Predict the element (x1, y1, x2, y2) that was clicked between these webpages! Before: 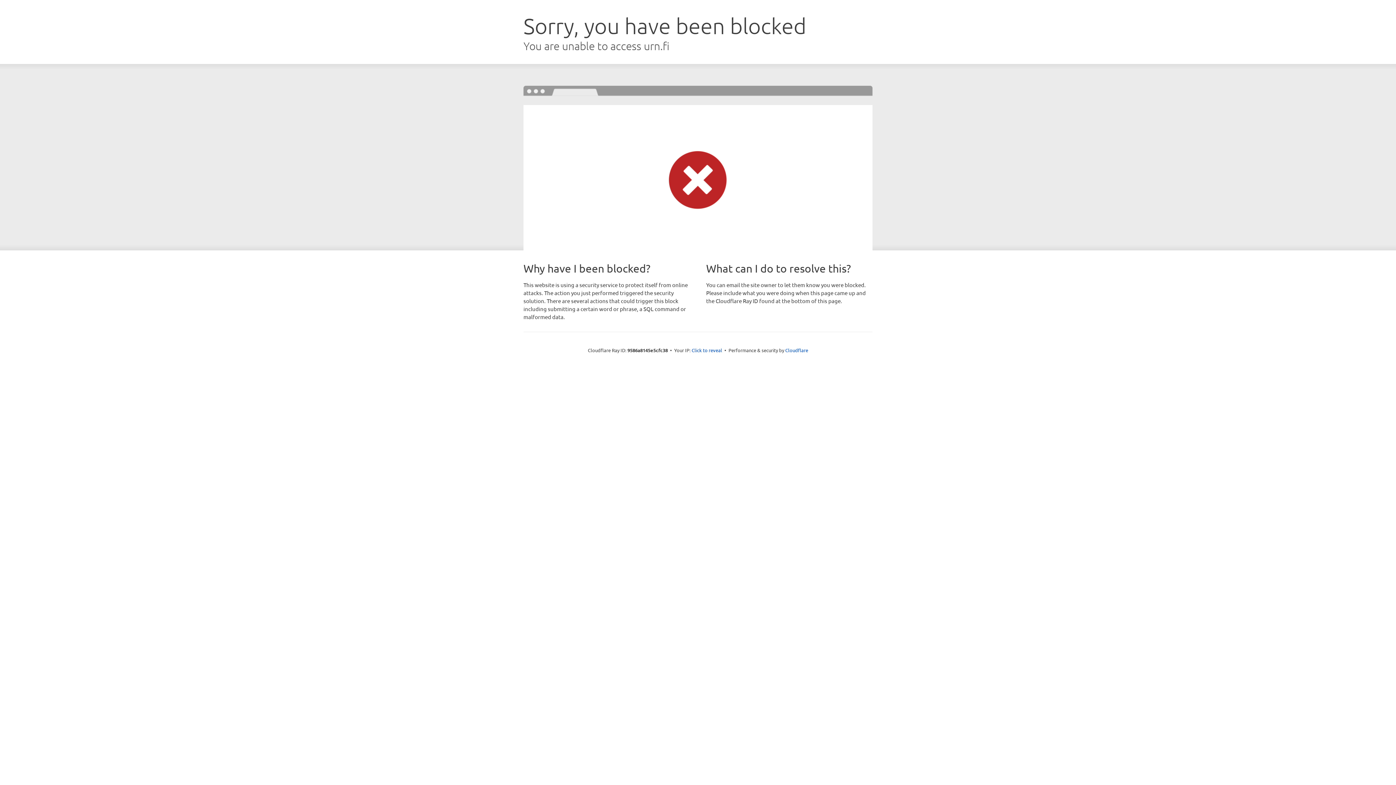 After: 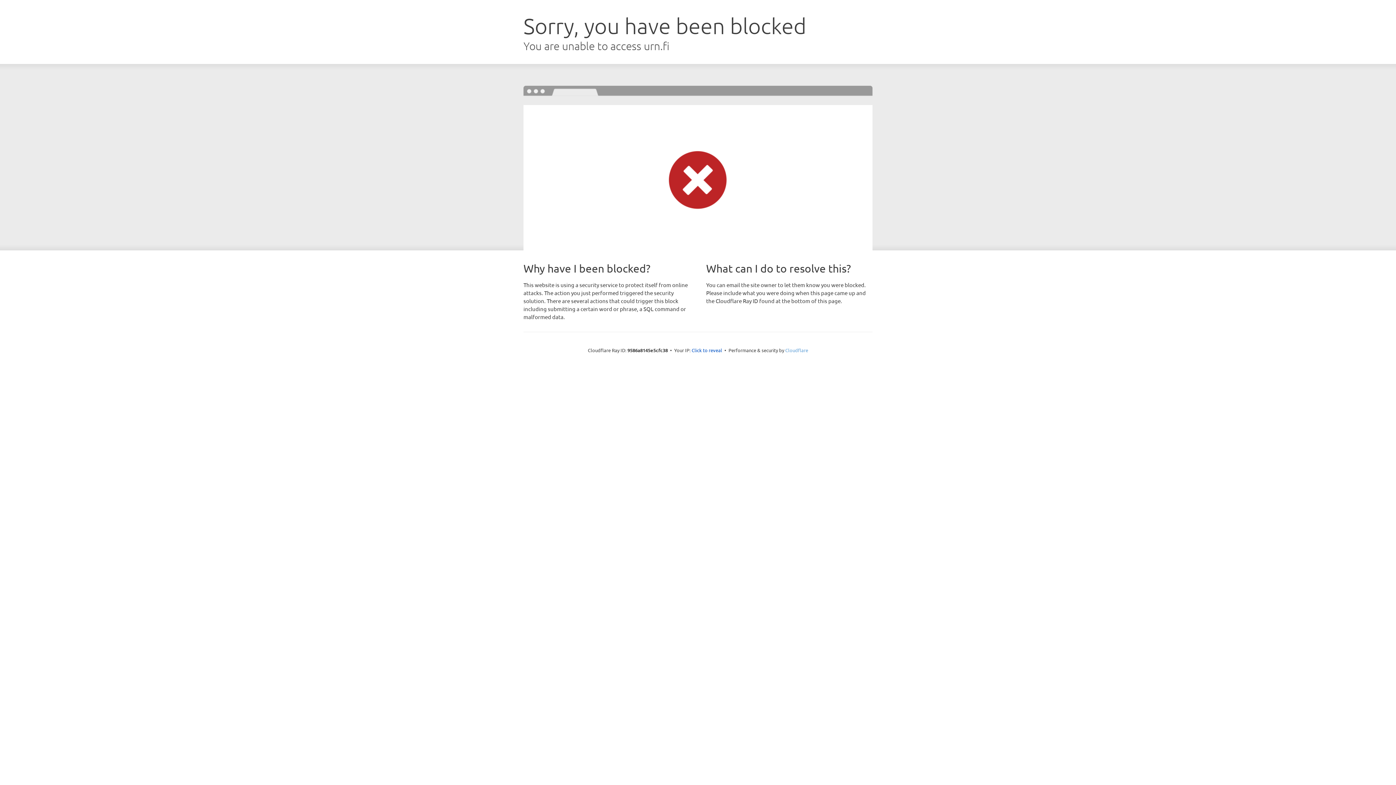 Action: bbox: (785, 347, 808, 353) label: Cloudflare